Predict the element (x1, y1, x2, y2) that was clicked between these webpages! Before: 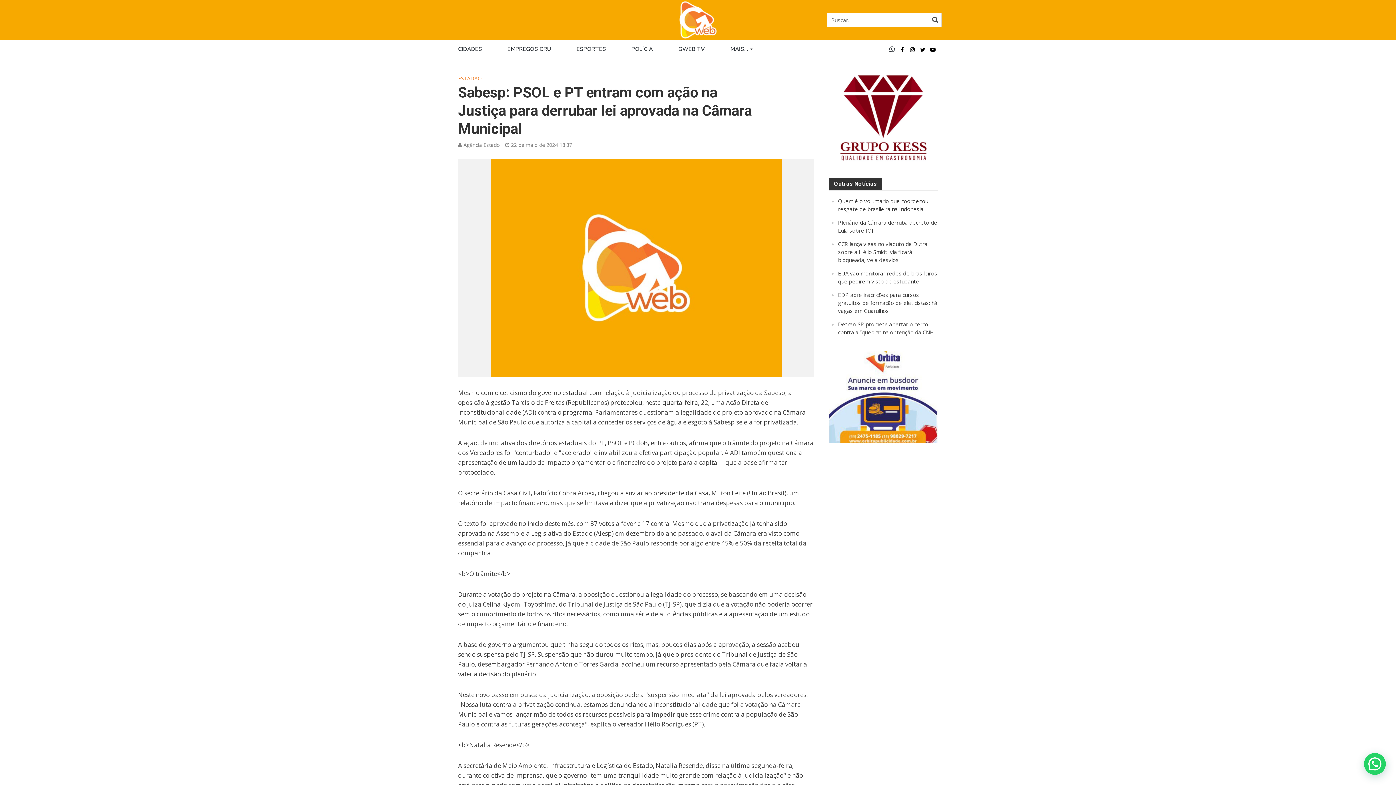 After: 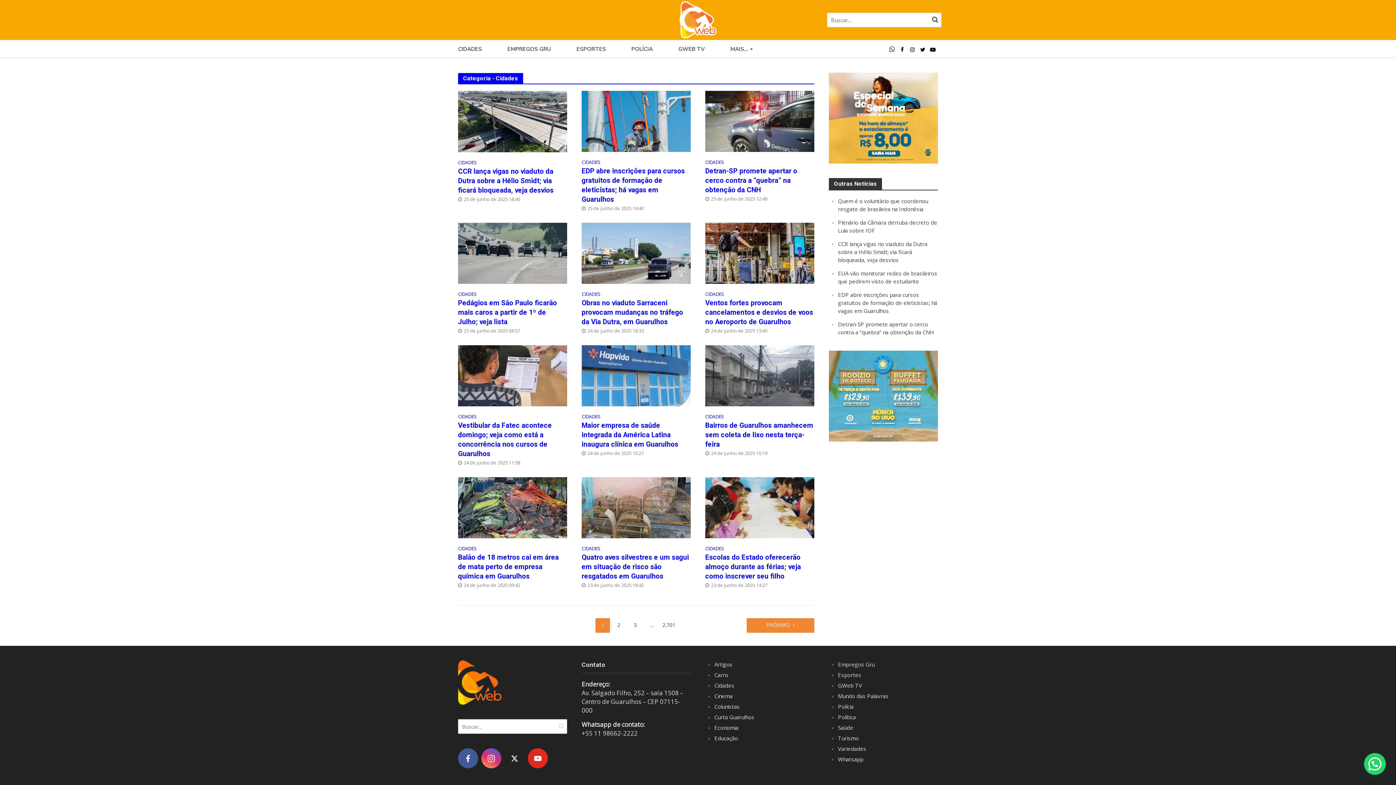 Action: bbox: (458, 40, 507, 58) label: CIDADES